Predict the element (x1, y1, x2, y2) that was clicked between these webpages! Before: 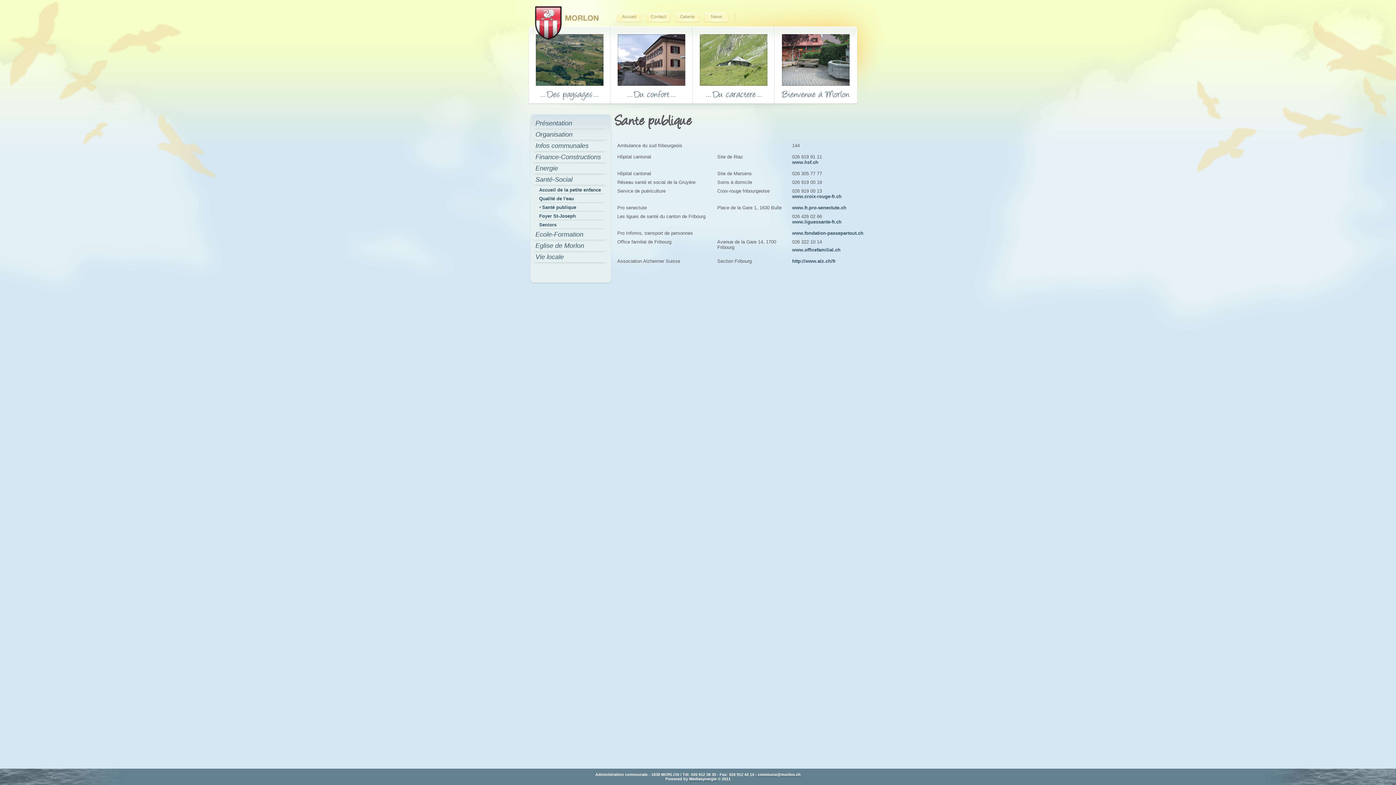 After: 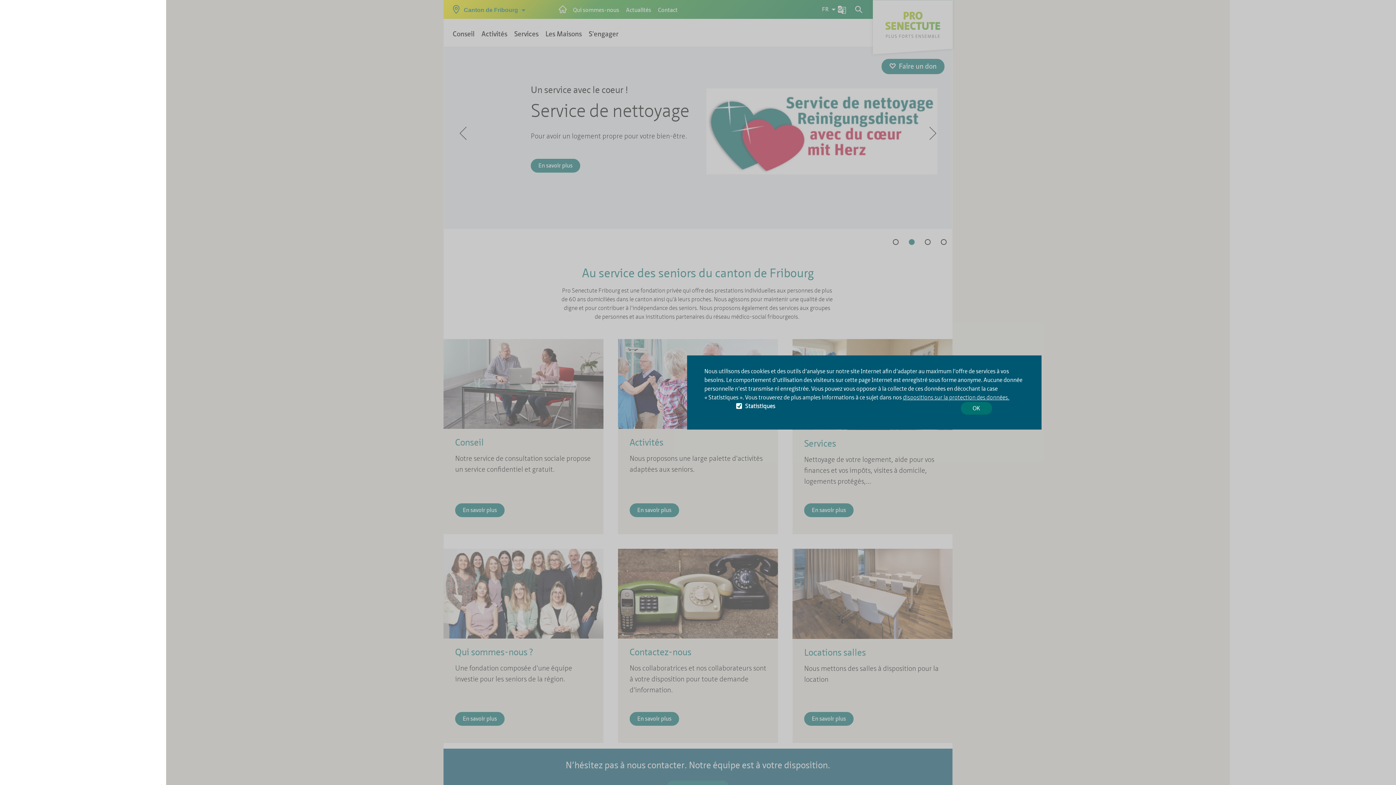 Action: bbox: (792, 205, 846, 210) label: www.fr.pro-senectute.ch